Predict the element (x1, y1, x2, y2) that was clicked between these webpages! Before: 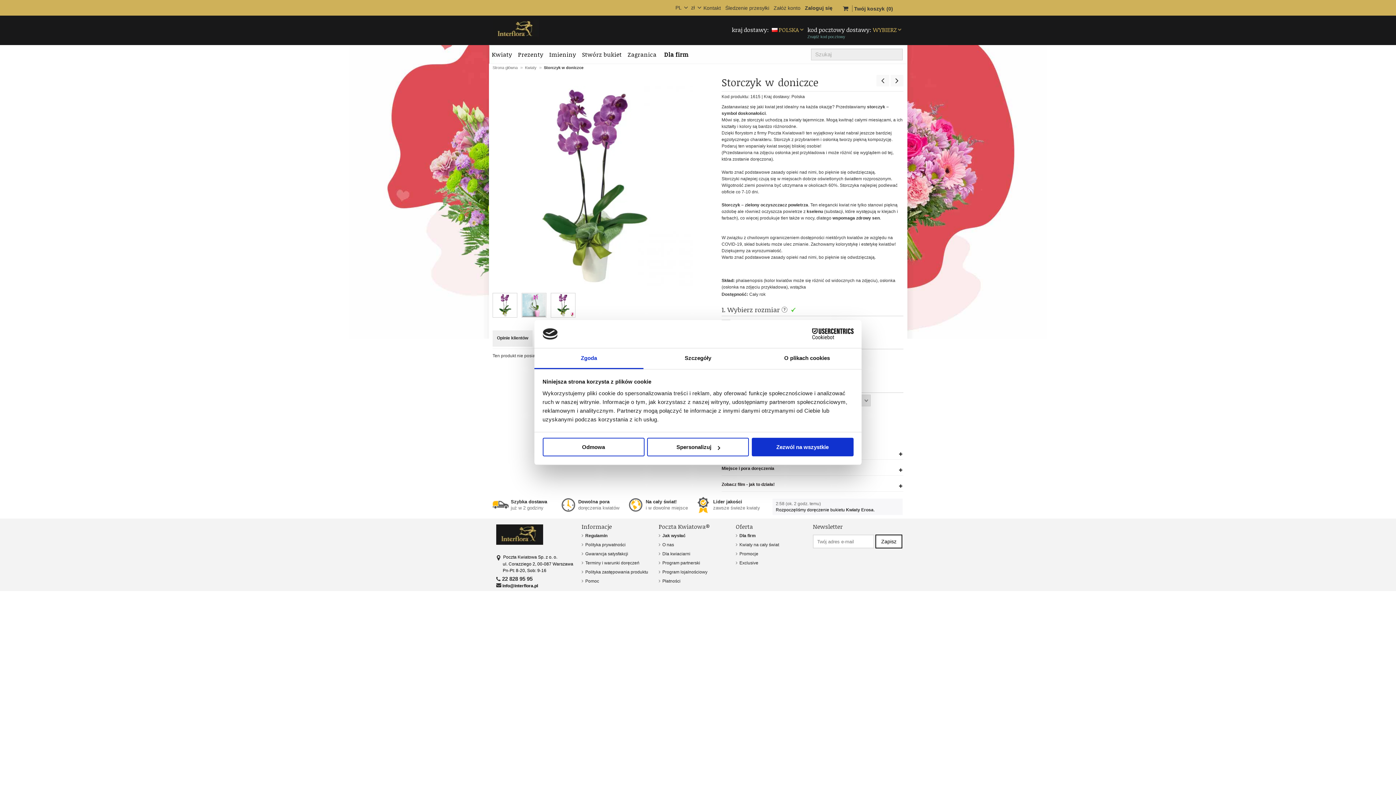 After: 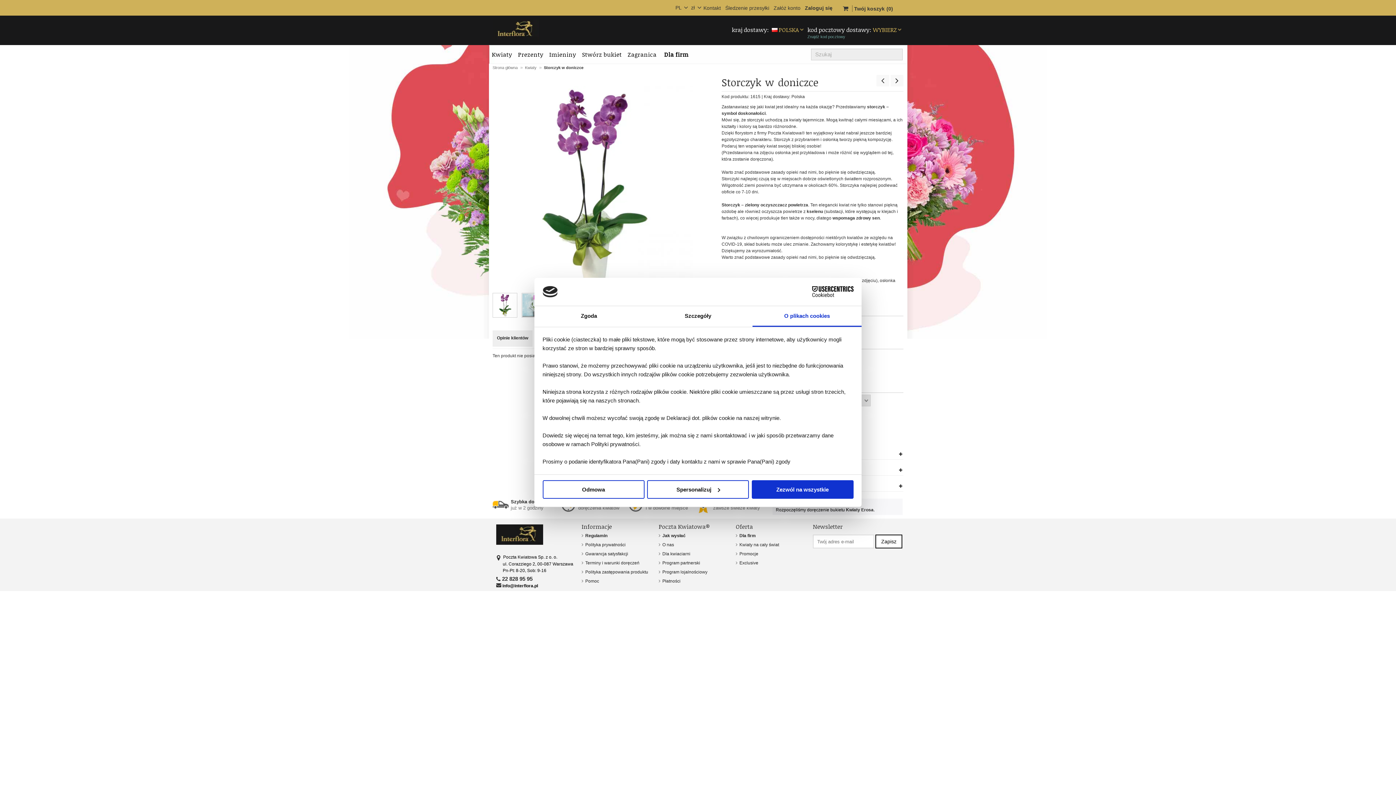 Action: label: O plikach cookies bbox: (752, 348, 861, 369)